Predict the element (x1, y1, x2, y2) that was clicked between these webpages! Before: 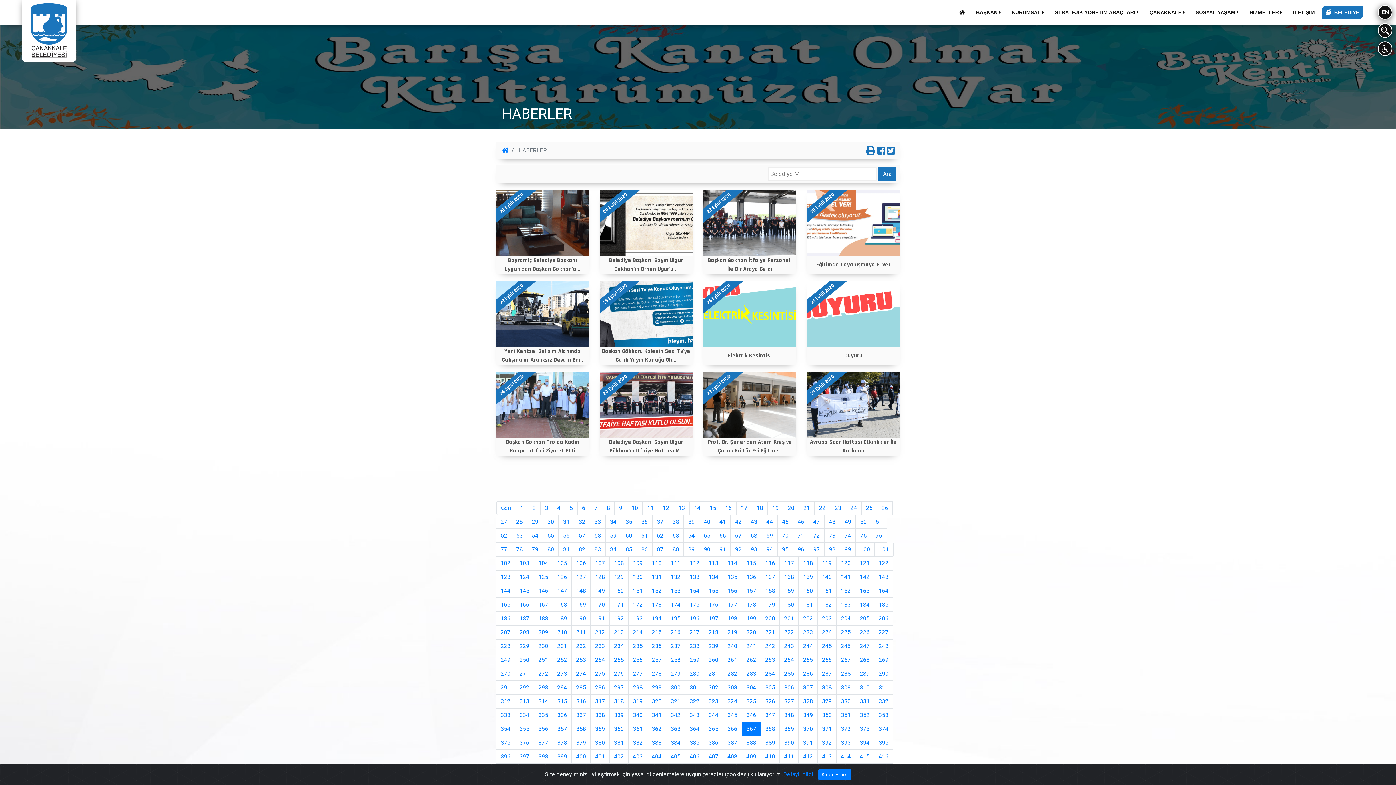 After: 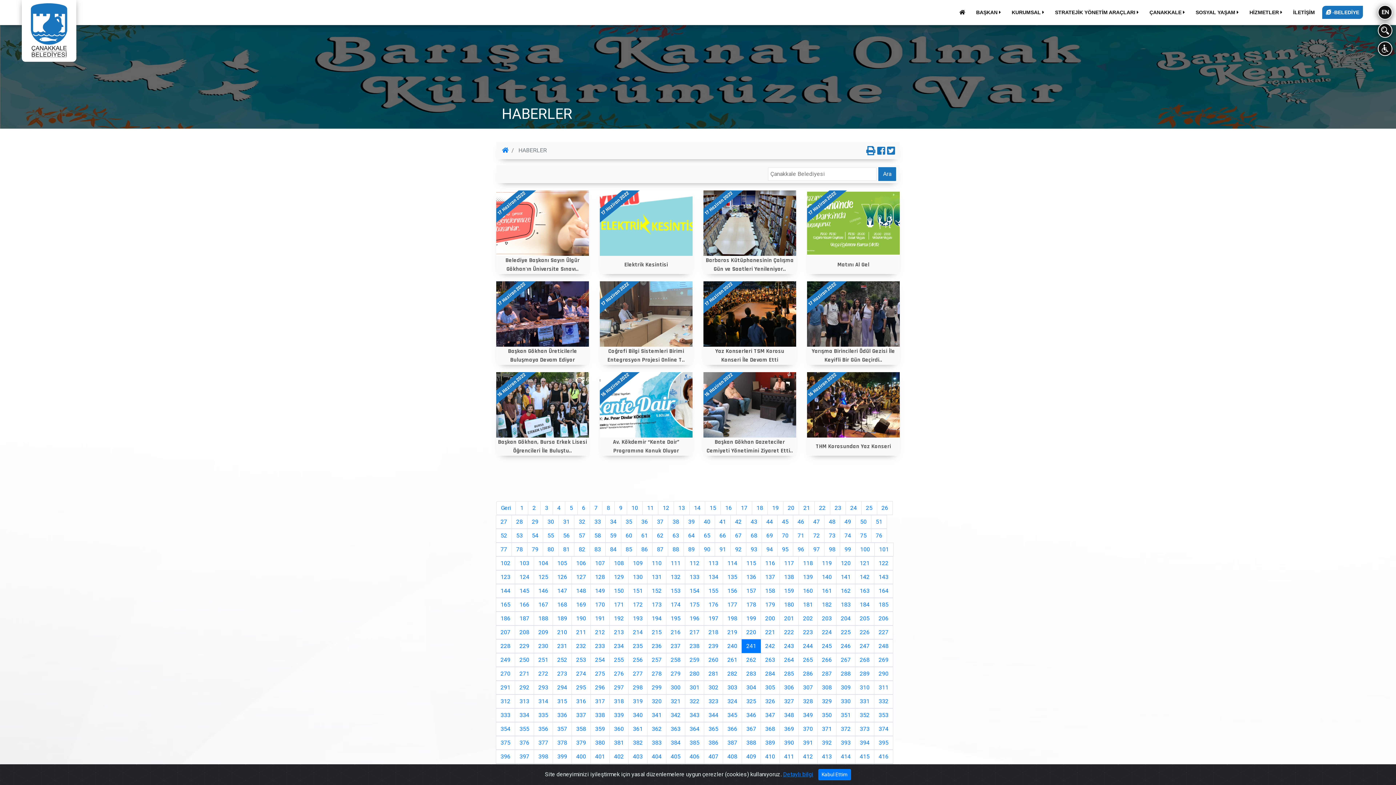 Action: bbox: (741, 639, 761, 653) label: 241